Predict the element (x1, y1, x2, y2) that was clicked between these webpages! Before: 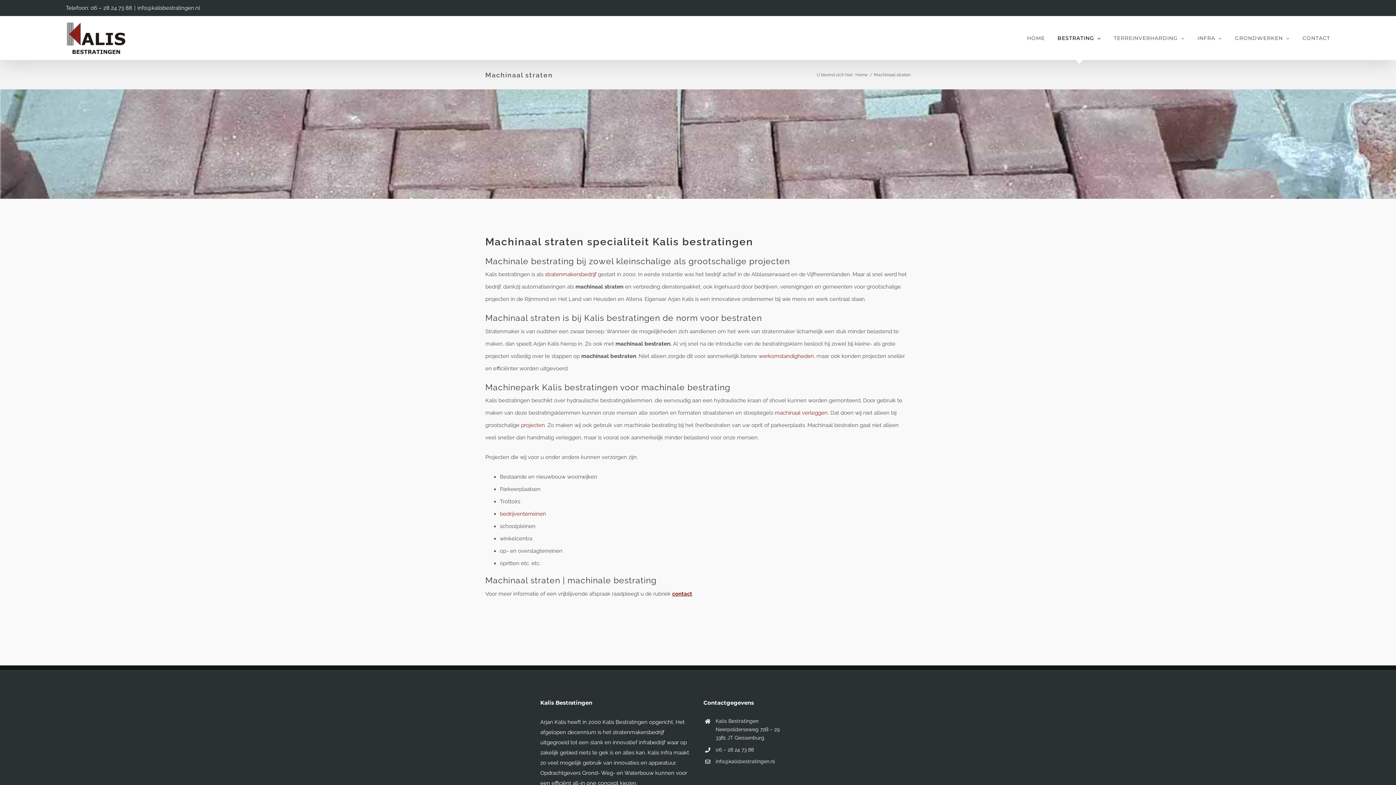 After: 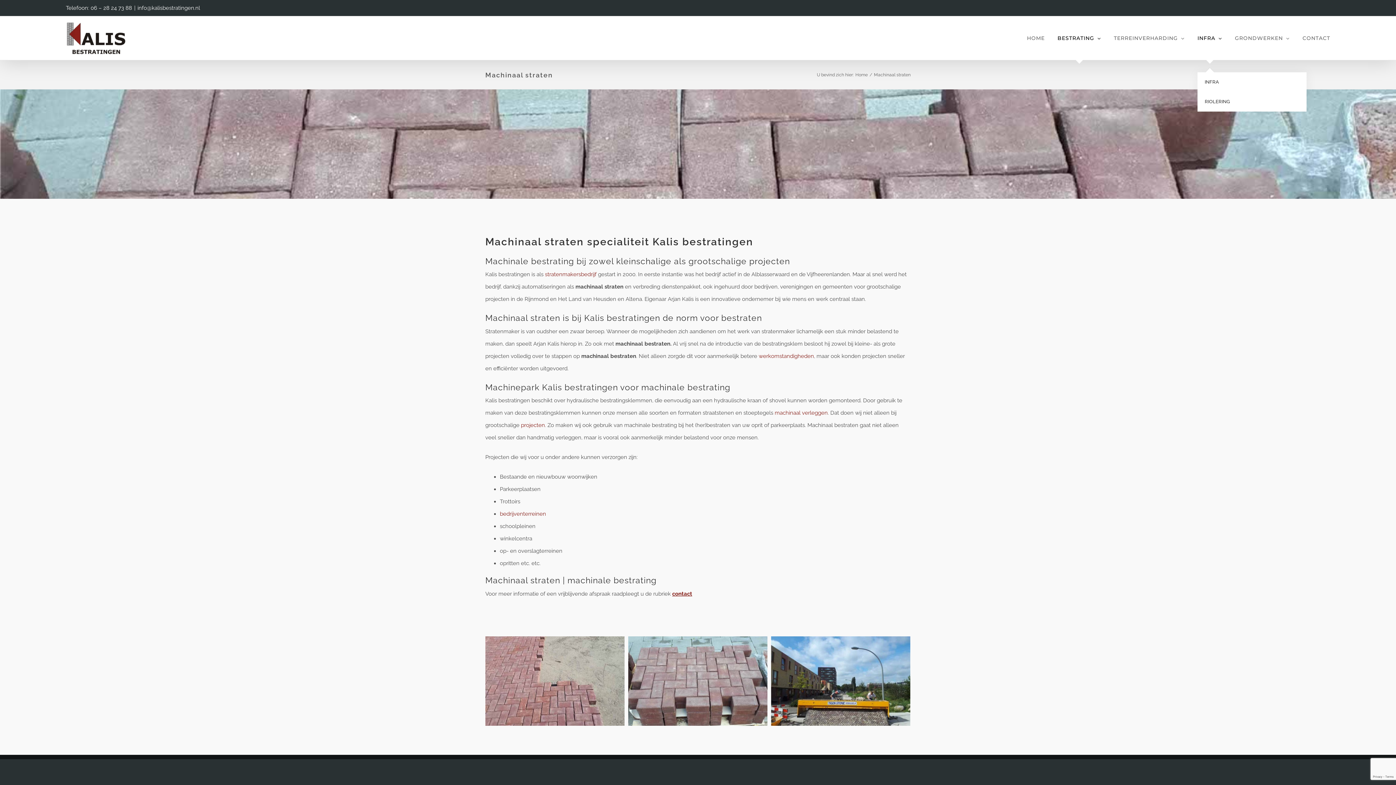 Action: label: INFRA bbox: (1197, 16, 1222, 60)